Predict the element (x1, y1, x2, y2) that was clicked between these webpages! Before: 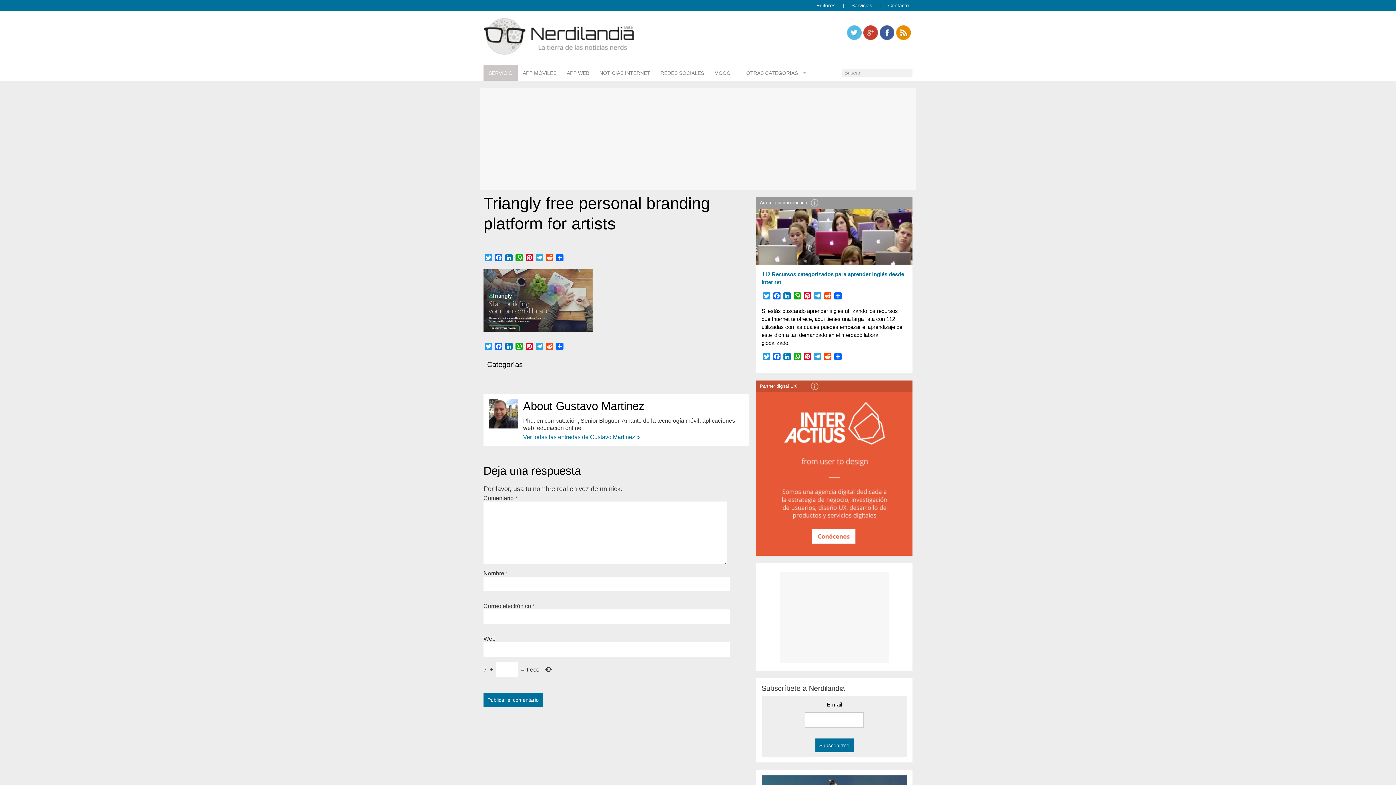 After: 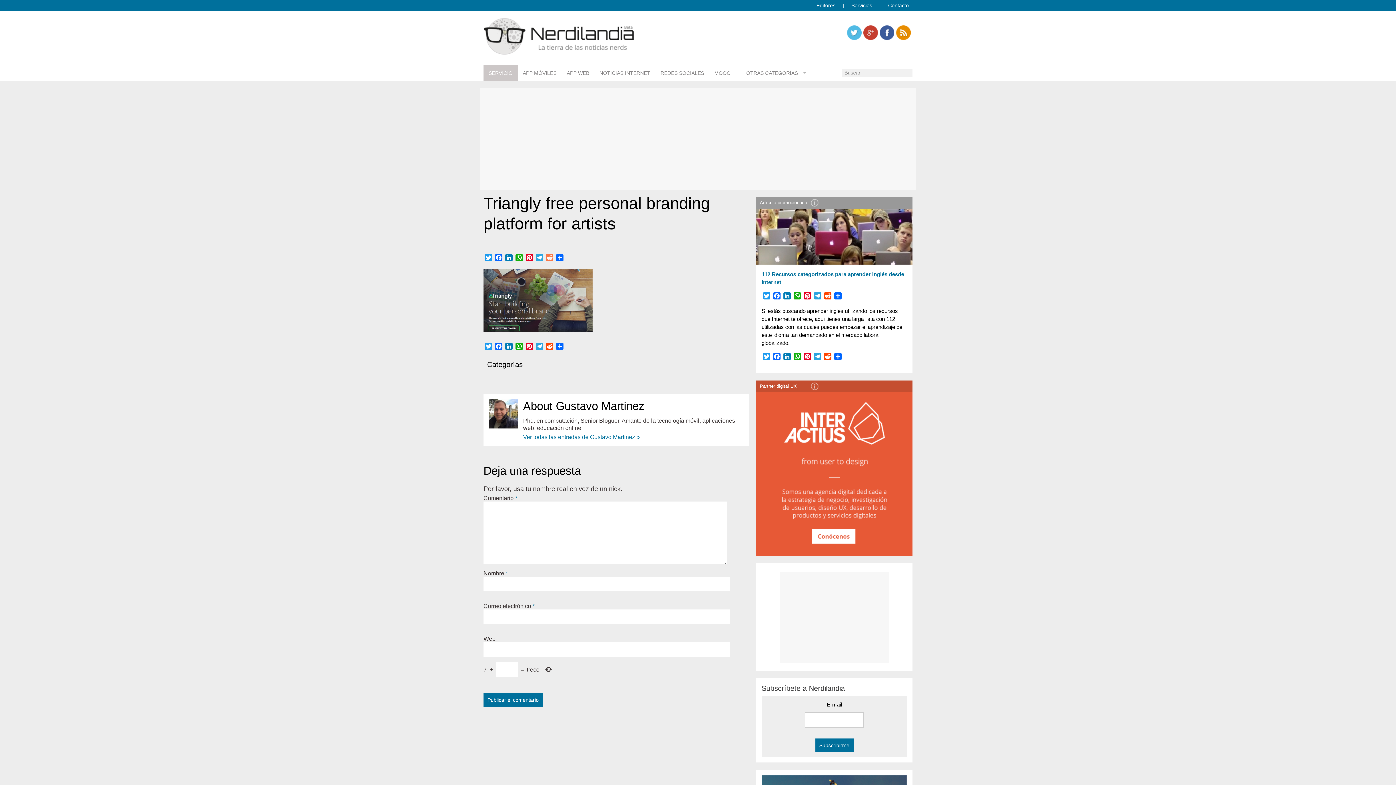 Action: label: Reddit bbox: (544, 254, 554, 263)